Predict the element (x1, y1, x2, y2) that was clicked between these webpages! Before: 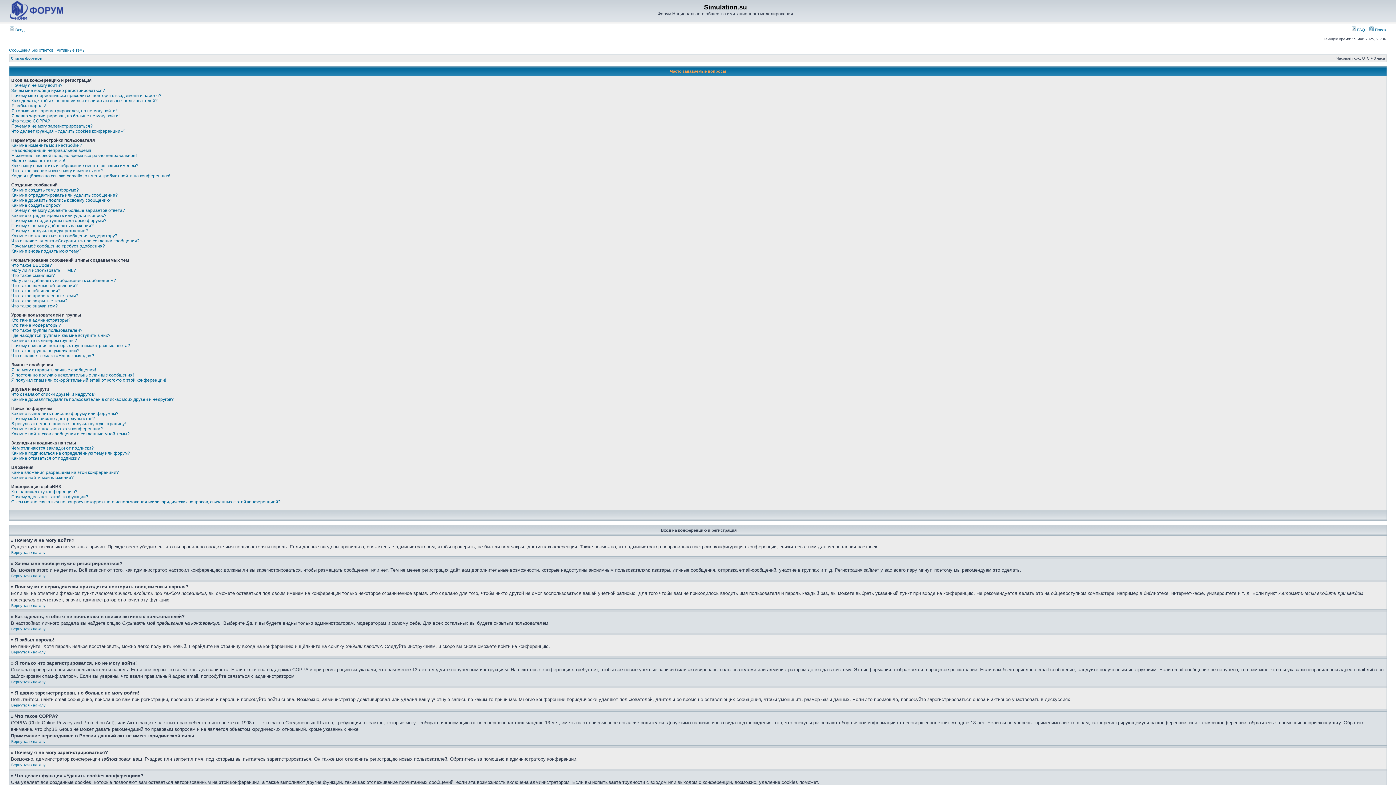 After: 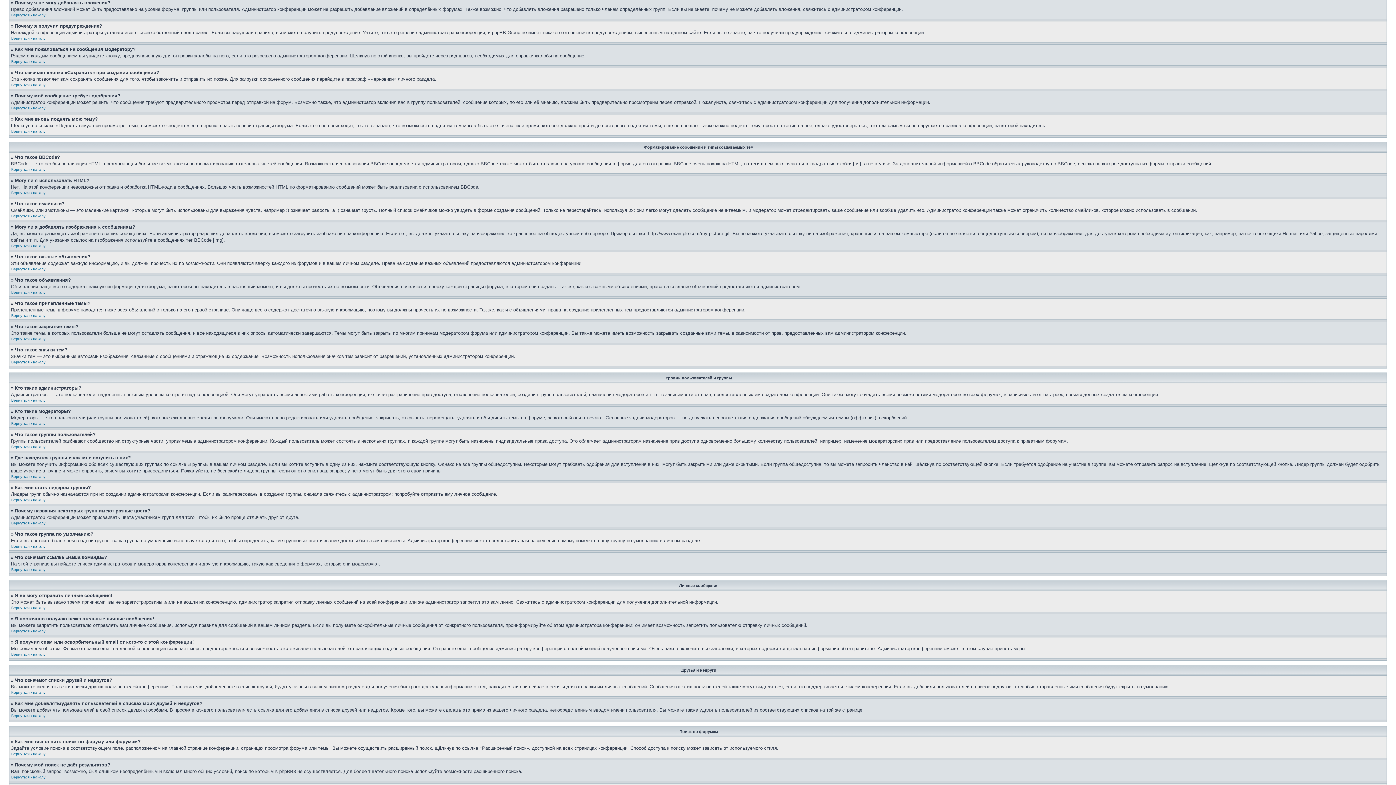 Action: bbox: (11, 223, 93, 228) label: Почему я не могу добавлять вложения?